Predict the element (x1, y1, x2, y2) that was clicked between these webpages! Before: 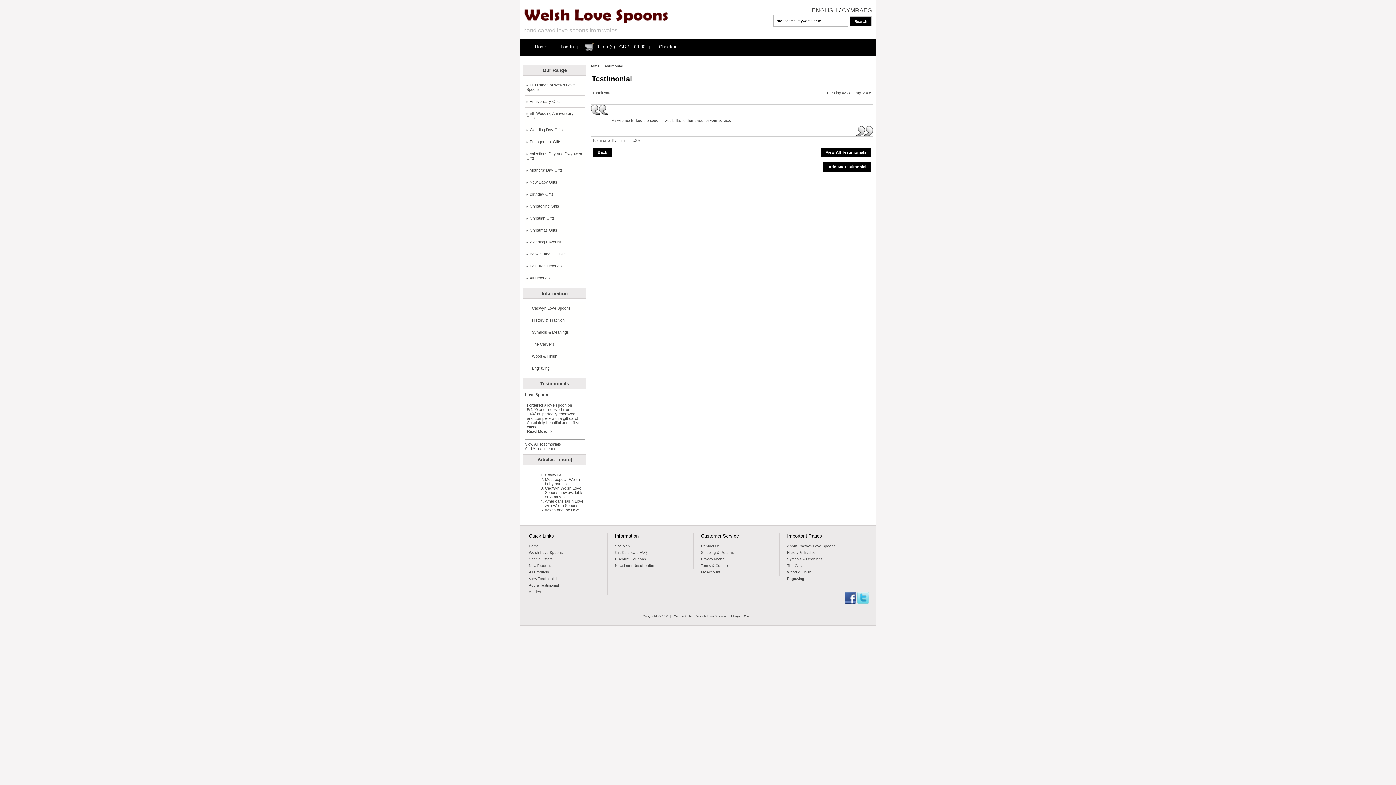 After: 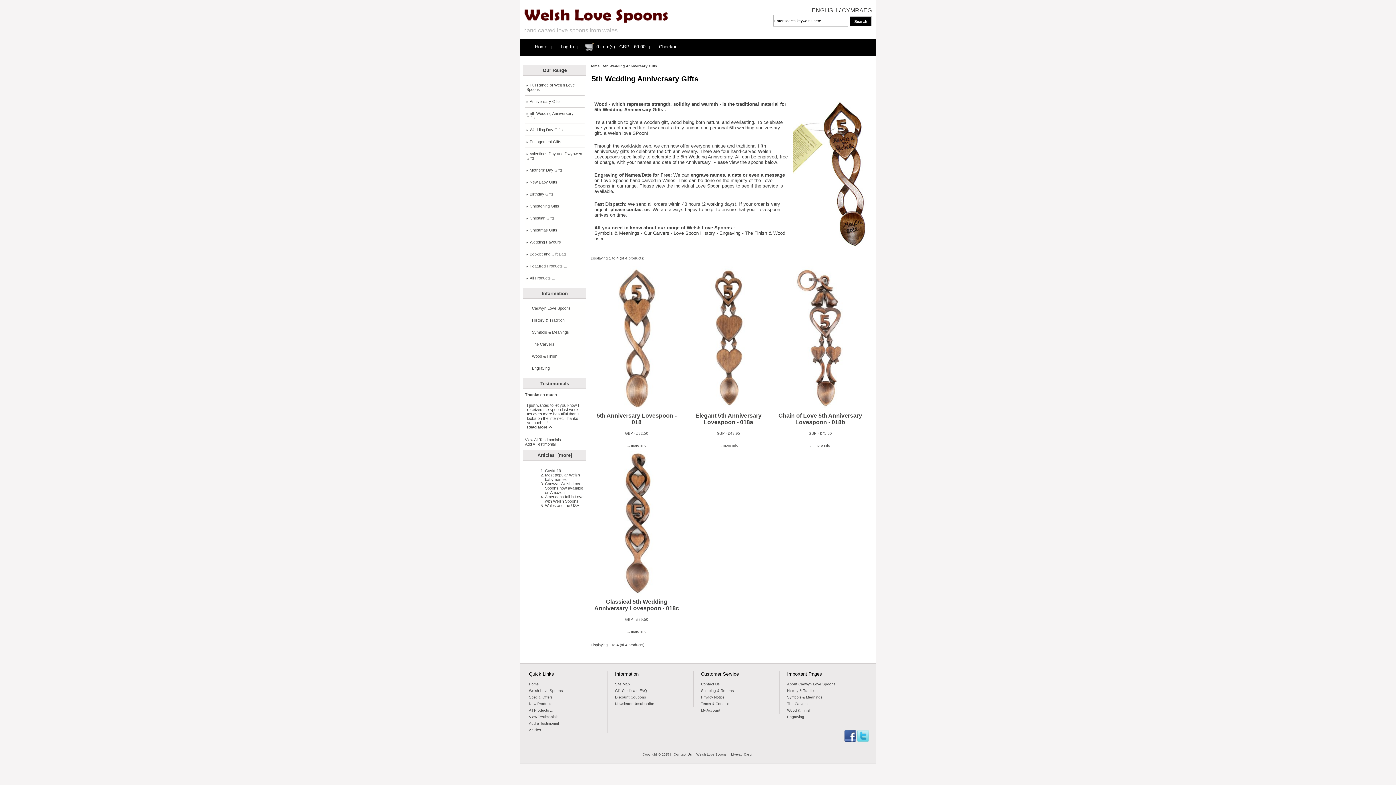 Action: label: 5th Wedding Anniversary Gifts bbox: (525, 107, 584, 123)